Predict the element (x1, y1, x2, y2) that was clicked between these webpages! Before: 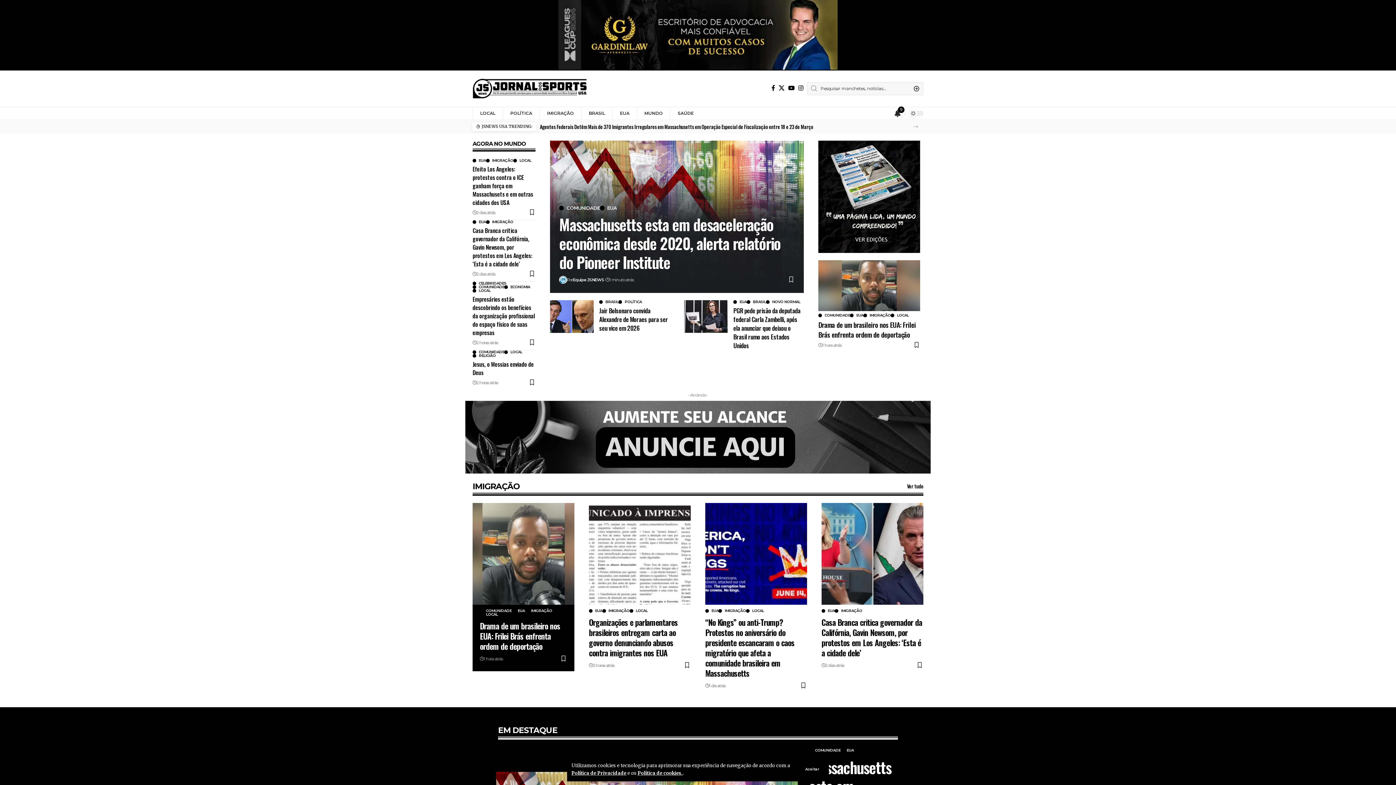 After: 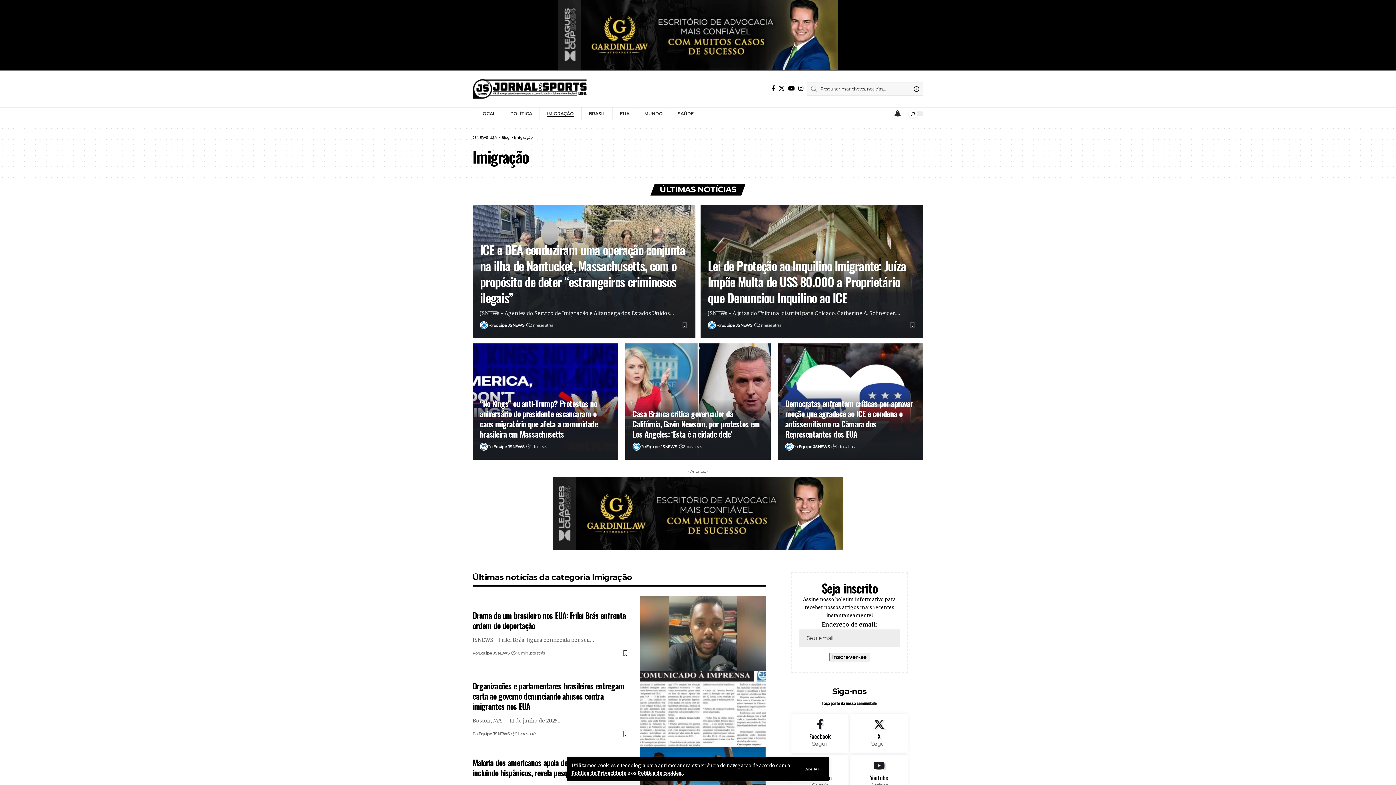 Action: bbox: (472, 481, 519, 491) label: IMIGRAÇÃO